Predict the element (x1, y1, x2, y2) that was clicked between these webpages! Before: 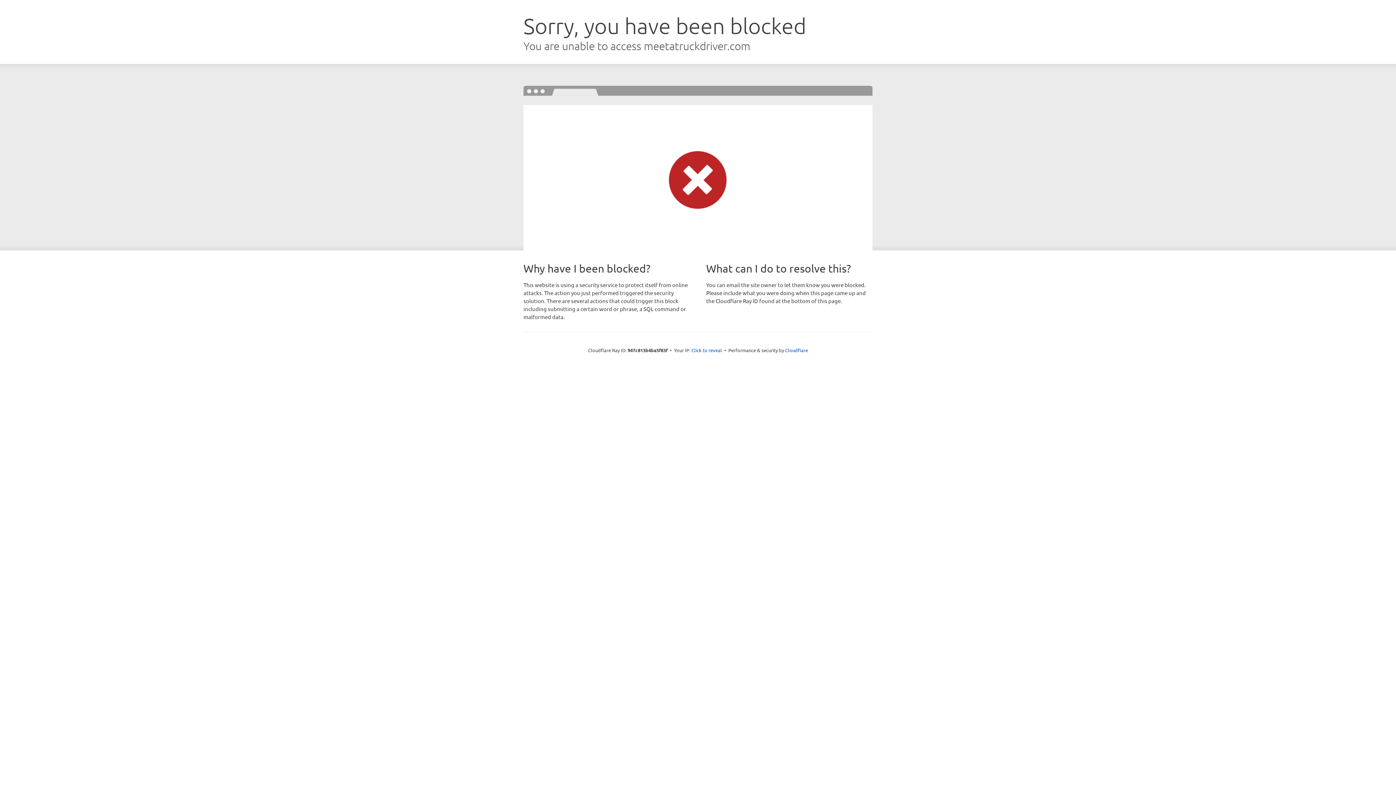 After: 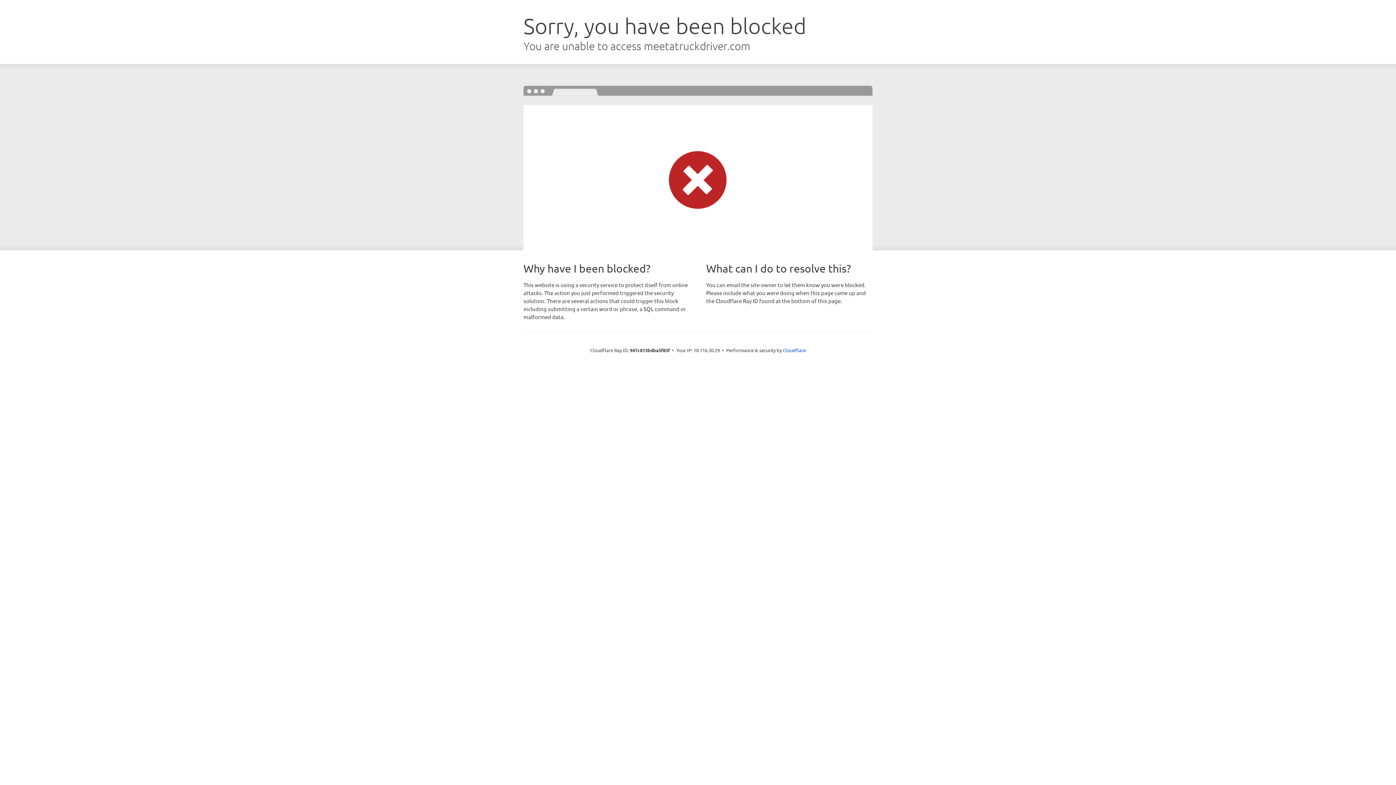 Action: label: Click to reveal bbox: (691, 346, 722, 353)